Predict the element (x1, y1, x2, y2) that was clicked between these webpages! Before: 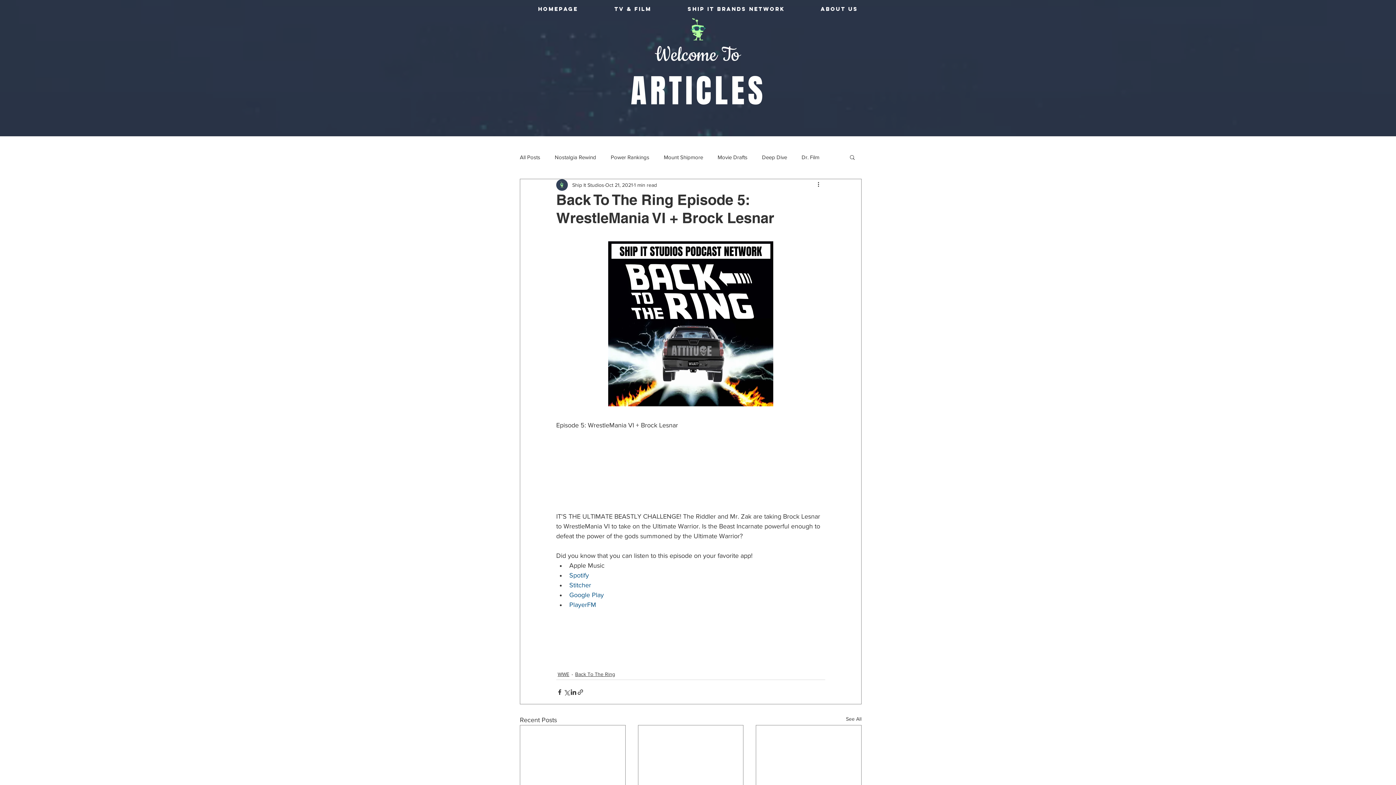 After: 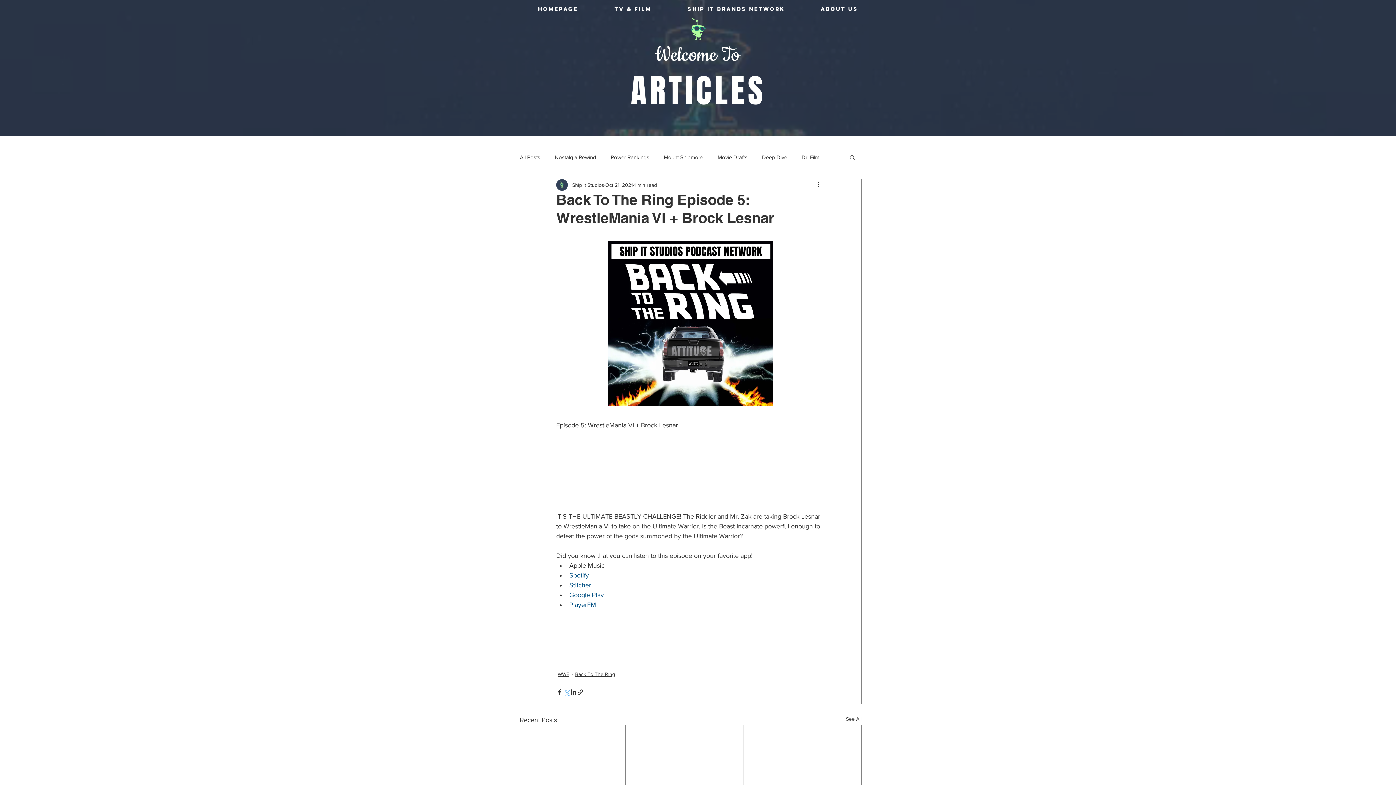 Action: bbox: (563, 688, 570, 695) label: Share via X (Twitter)